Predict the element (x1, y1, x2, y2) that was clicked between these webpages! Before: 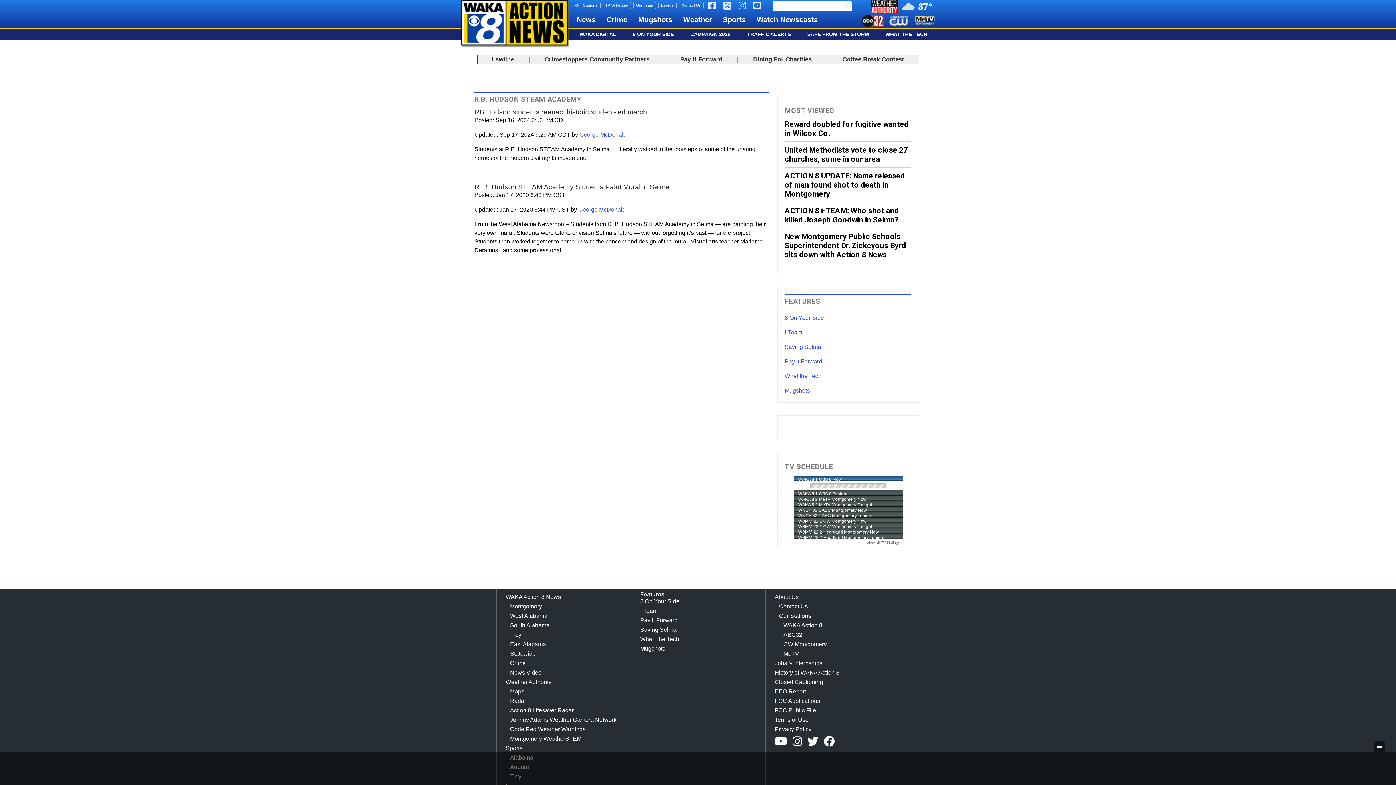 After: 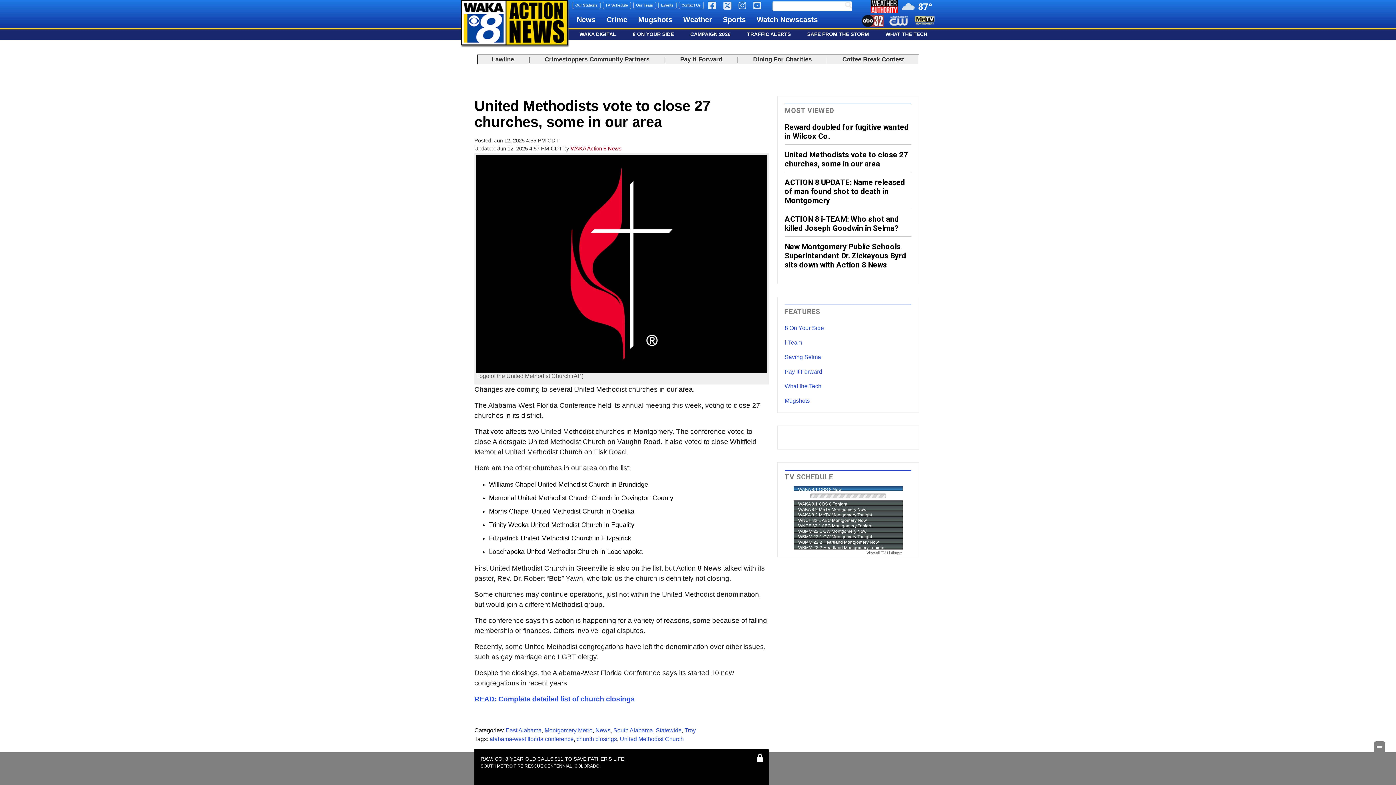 Action: bbox: (784, 145, 911, 163) label: United Methodists vote to close 27 churches, some in our area